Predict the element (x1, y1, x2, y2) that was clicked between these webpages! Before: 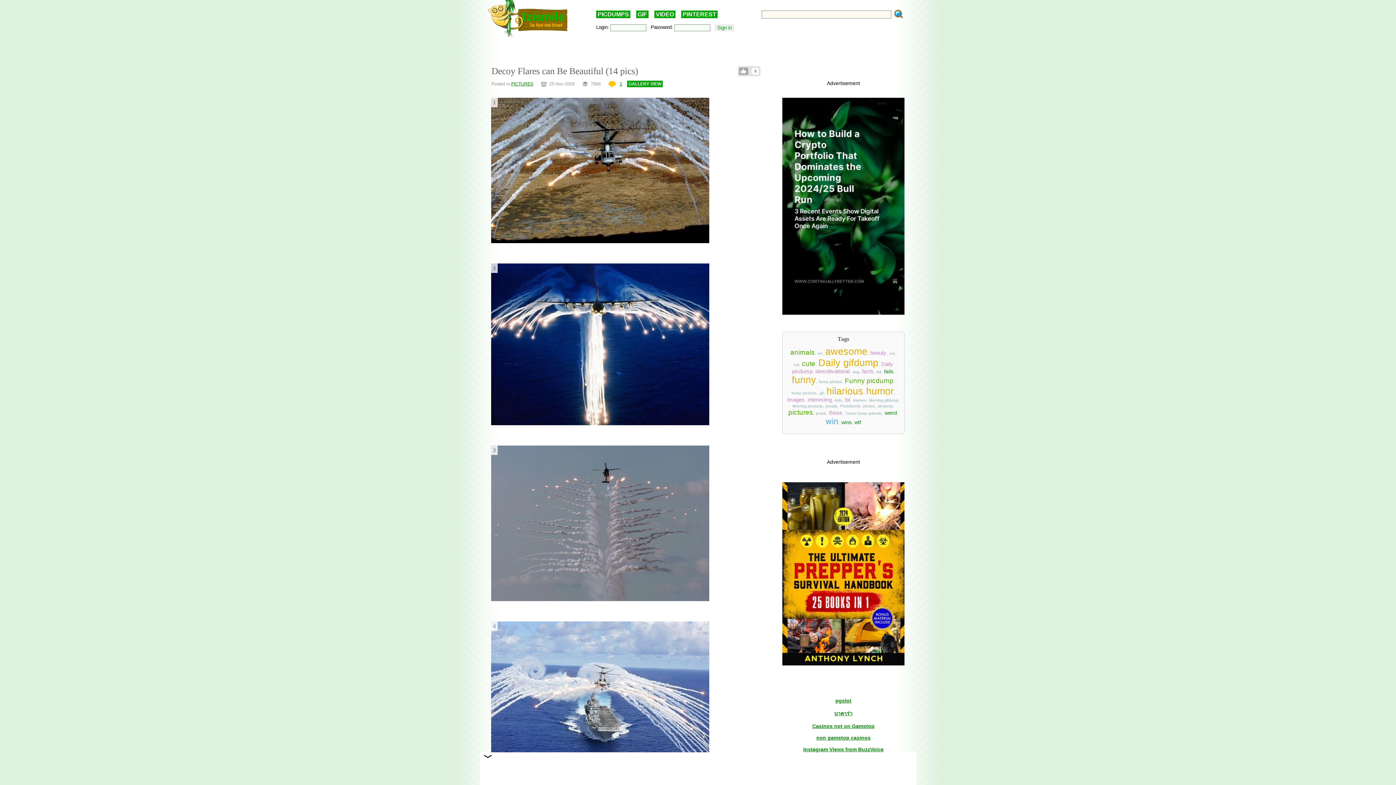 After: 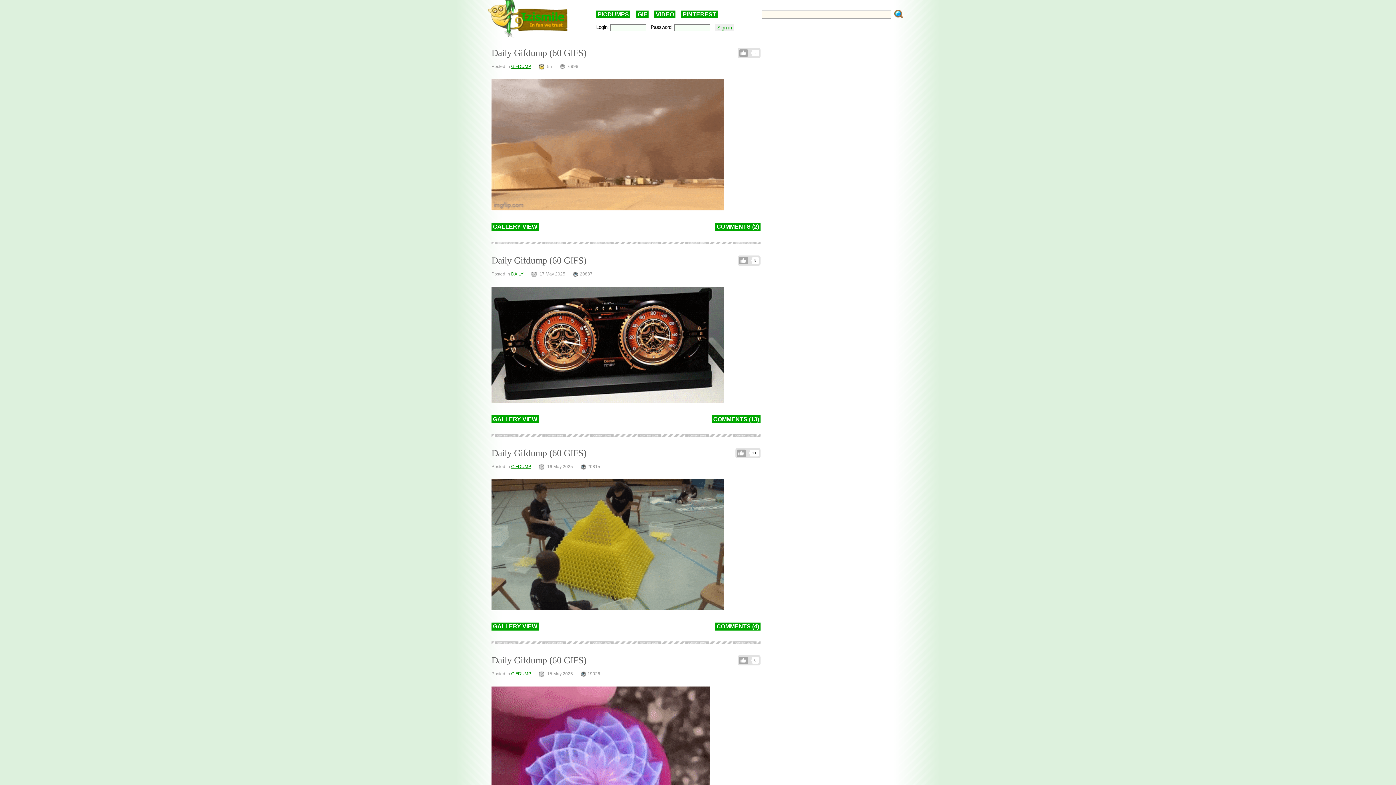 Action: label: Daily gifdump bbox: (818, 357, 878, 368)